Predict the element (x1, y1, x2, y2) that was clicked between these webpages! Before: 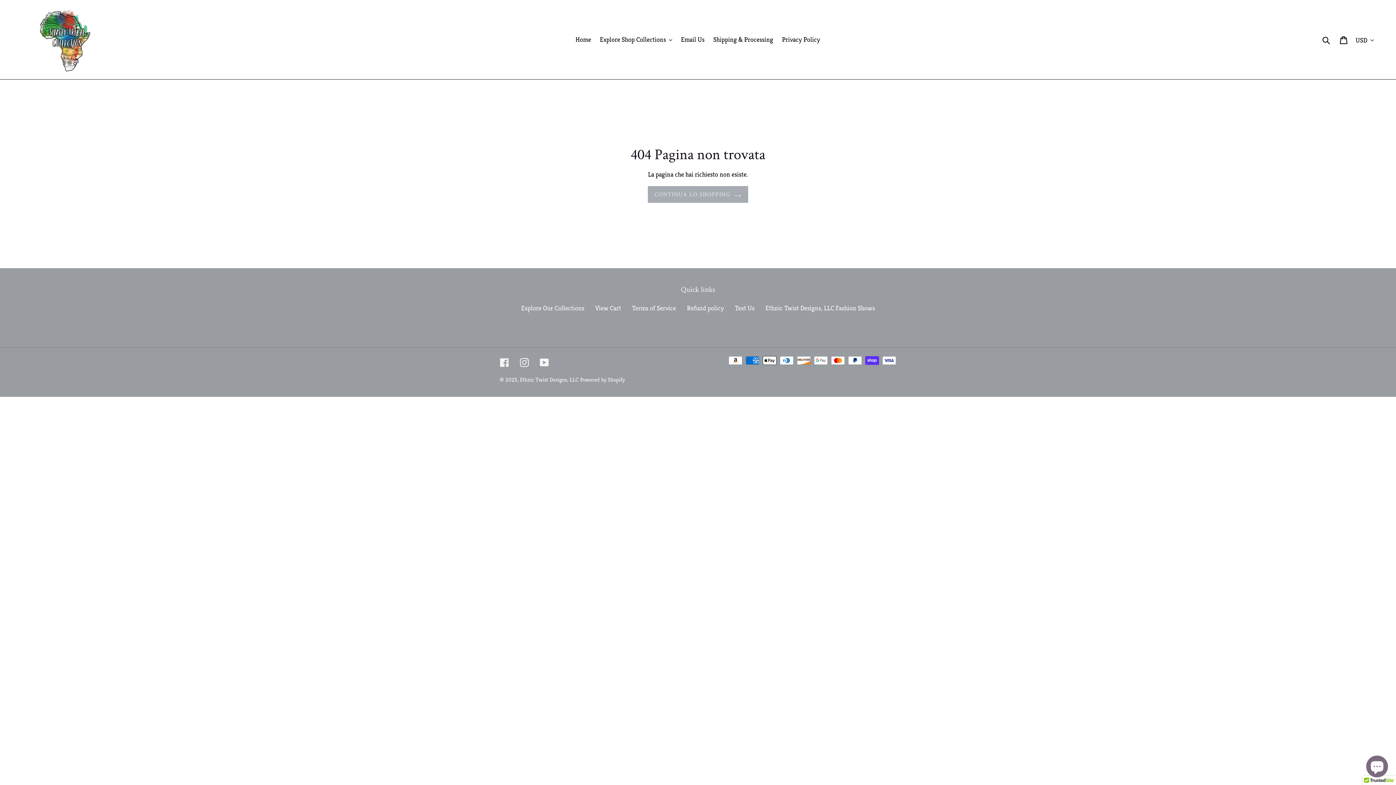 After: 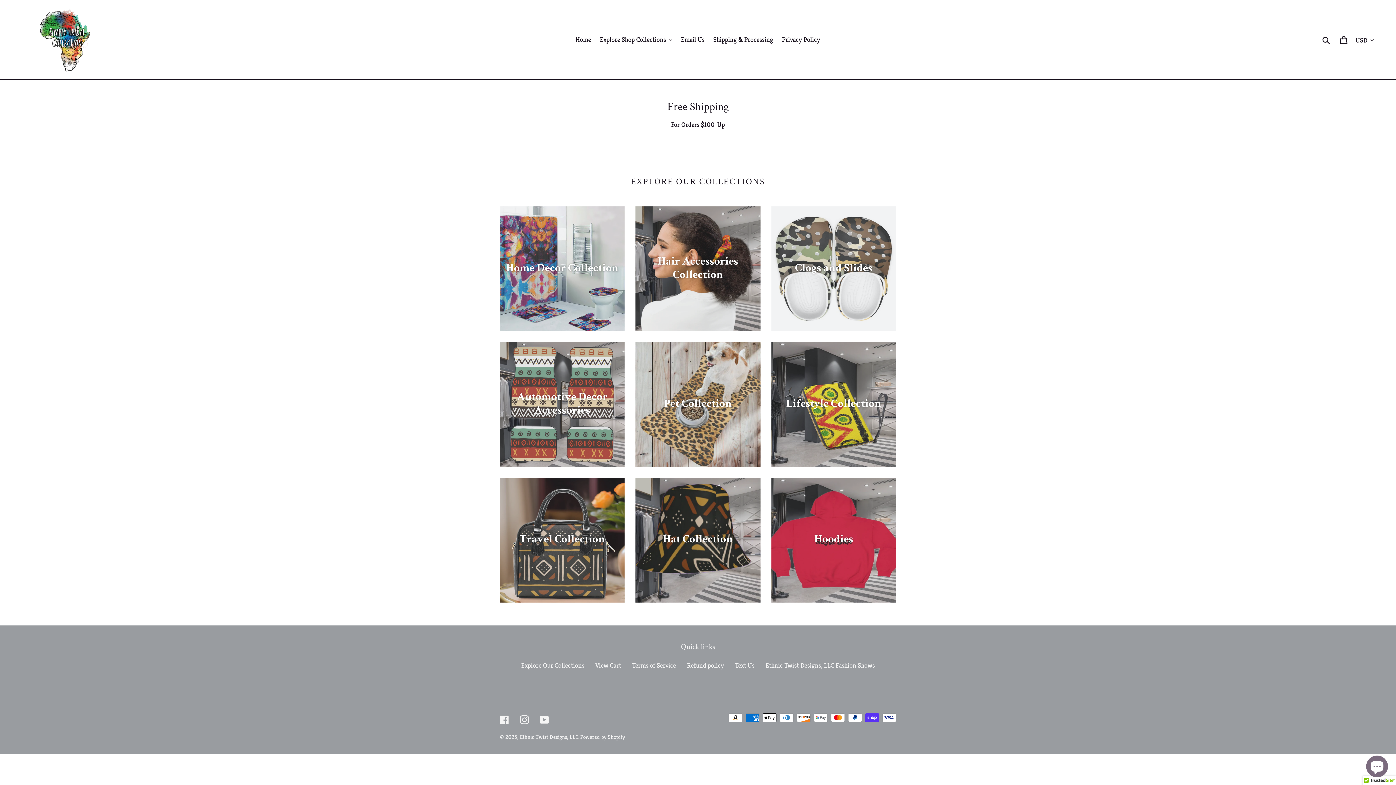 Action: label: CONTINUA LO SHOPPING bbox: (647, 186, 748, 202)